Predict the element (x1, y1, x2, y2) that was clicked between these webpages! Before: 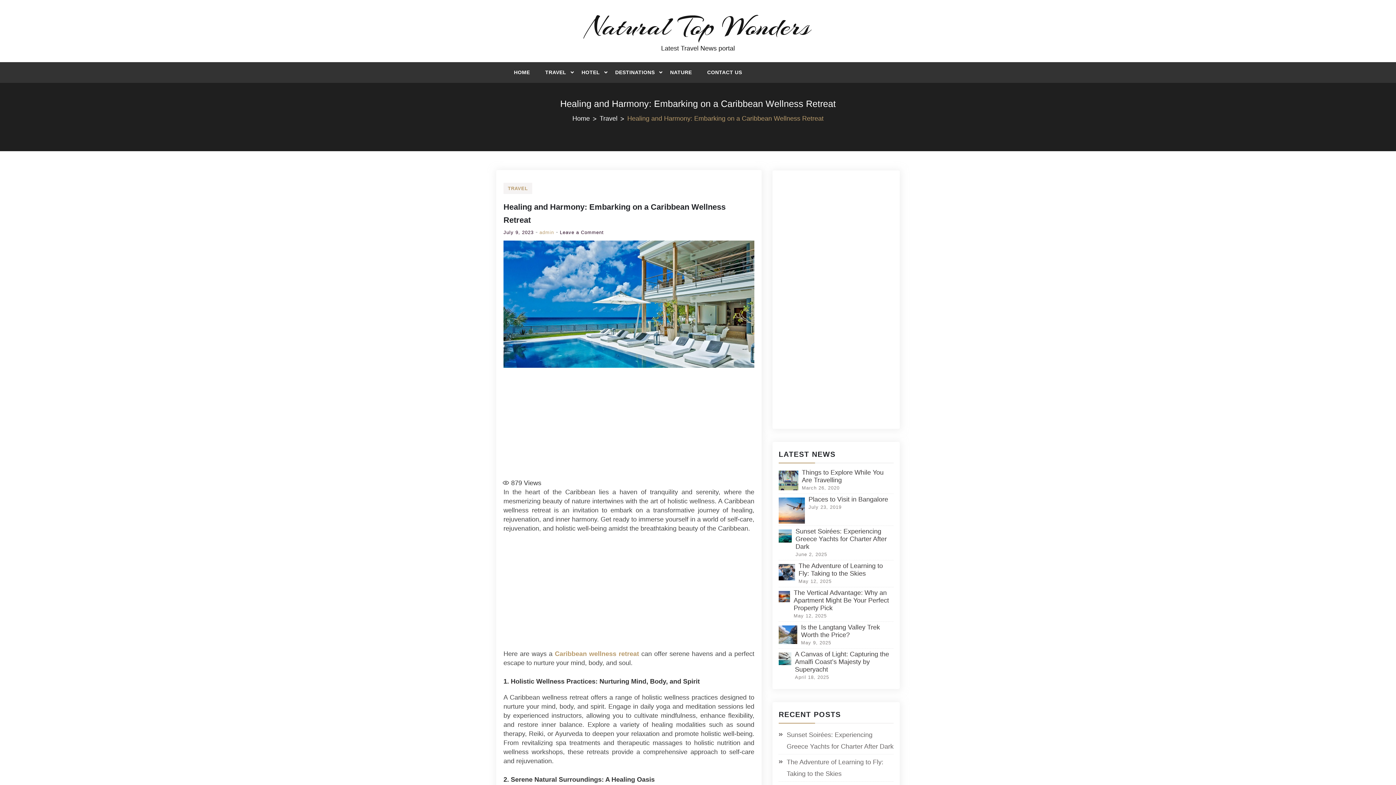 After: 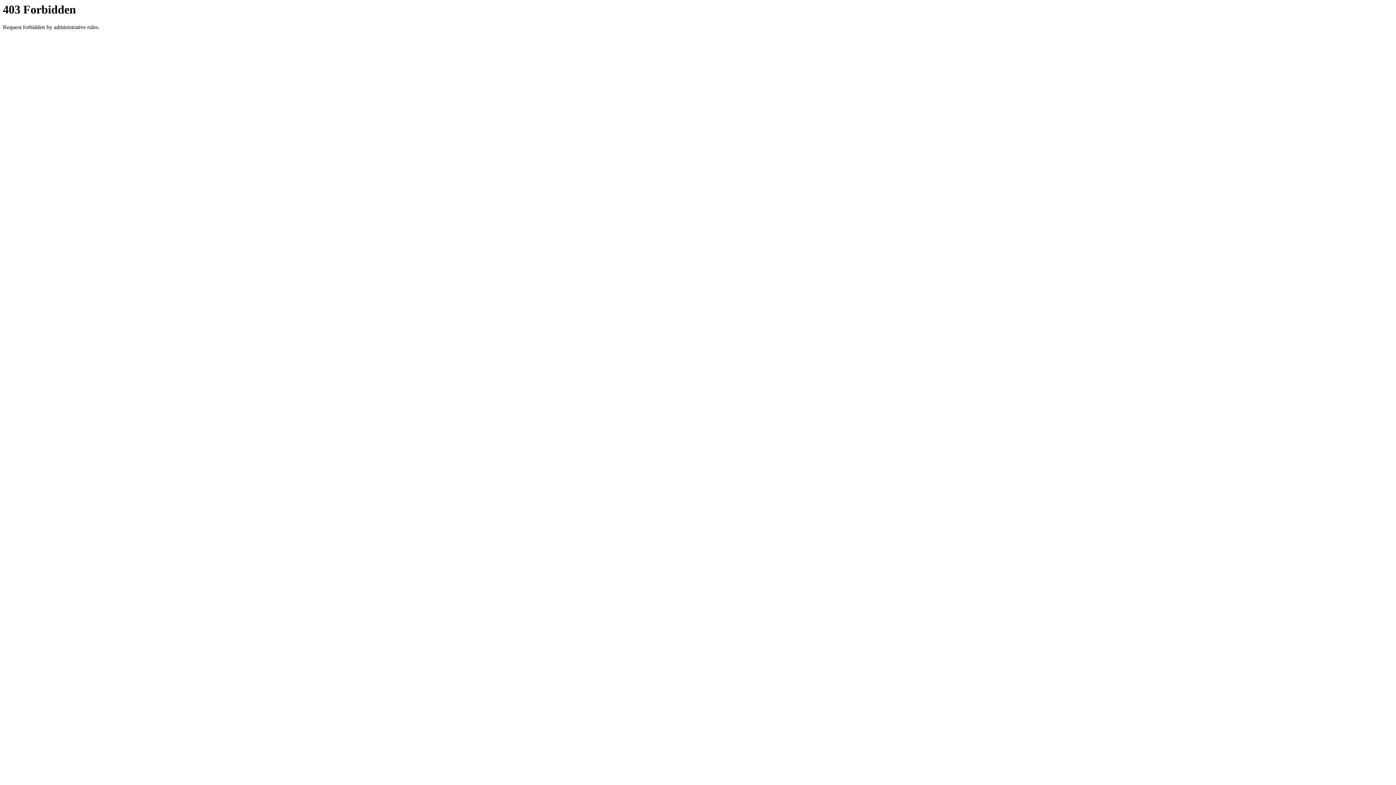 Action: label: Caribbean wellness retreat bbox: (554, 650, 639, 657)